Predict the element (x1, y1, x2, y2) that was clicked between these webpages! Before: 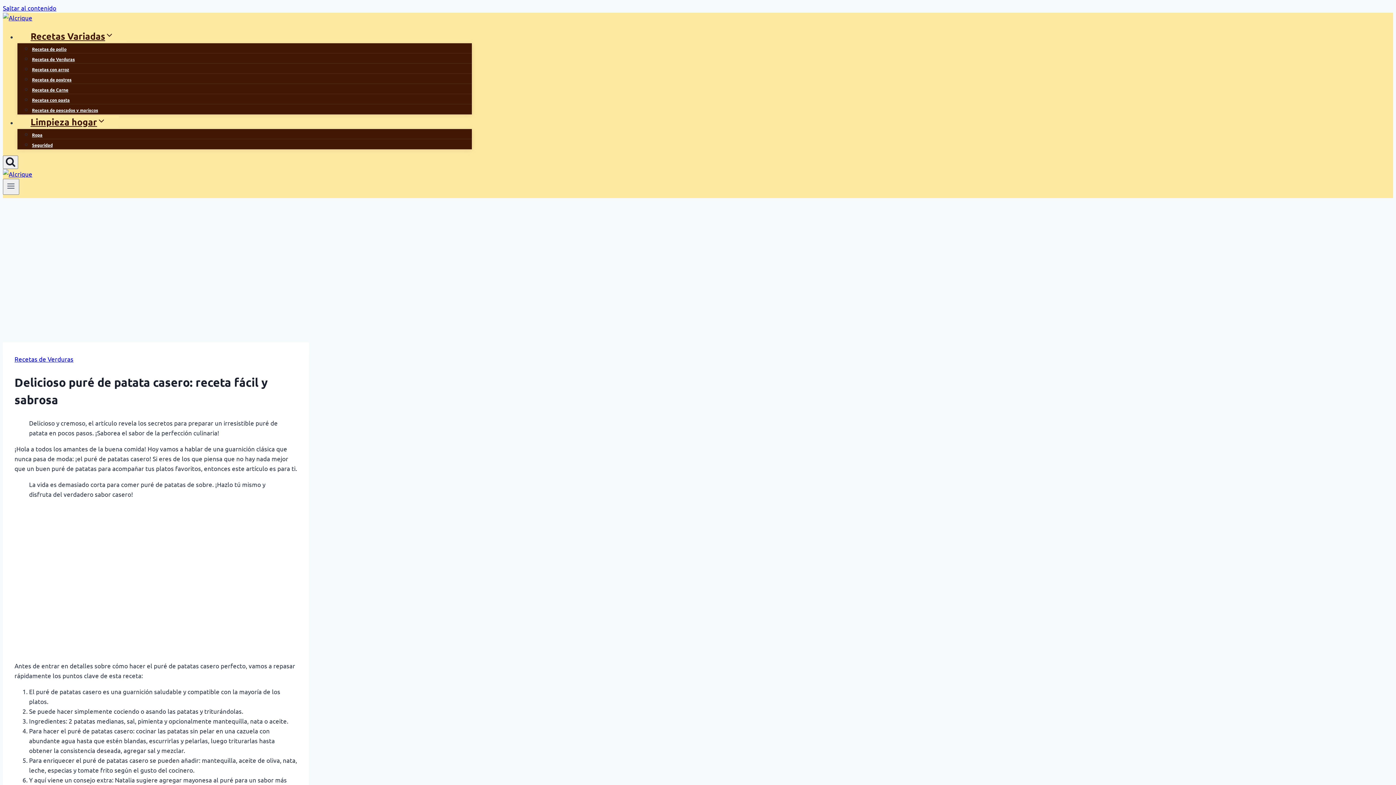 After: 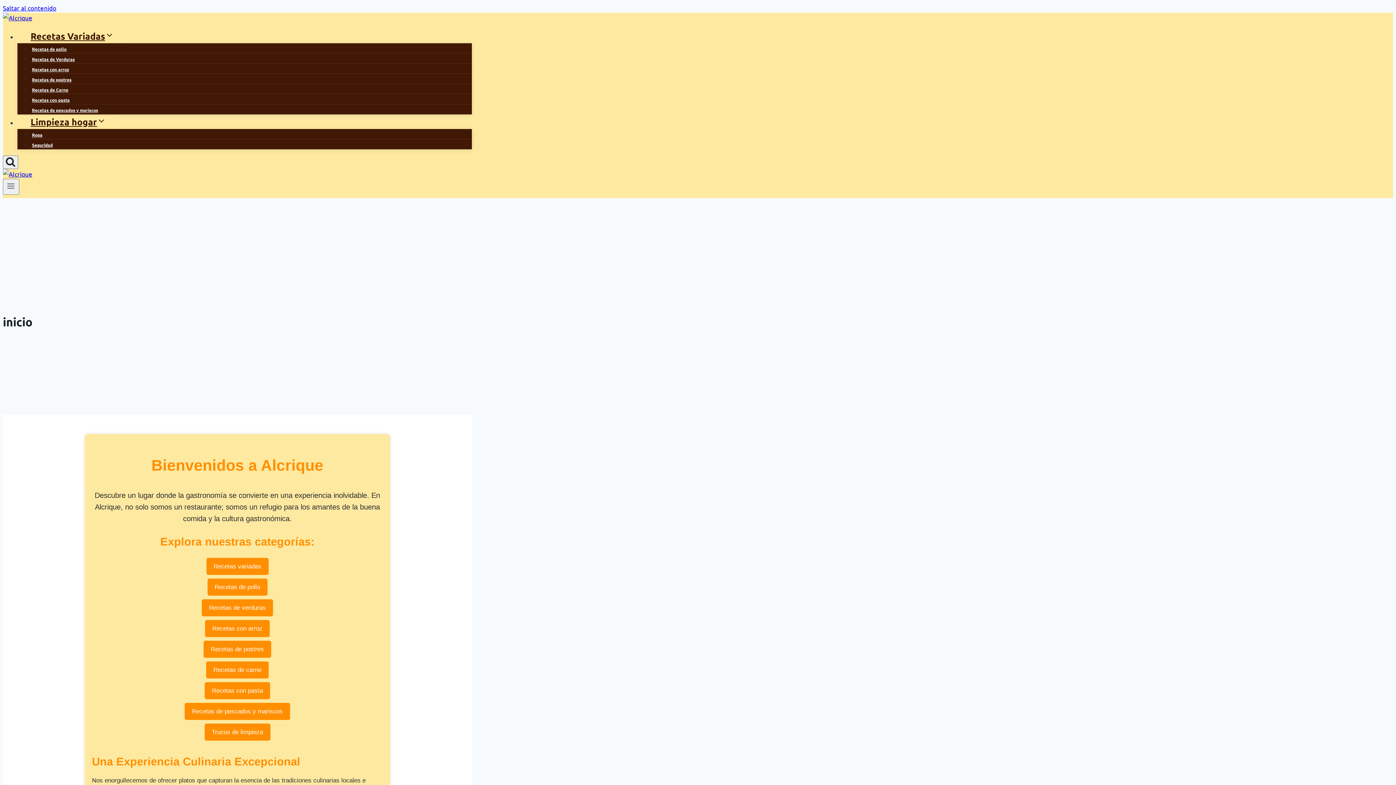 Action: bbox: (2, 13, 32, 21)